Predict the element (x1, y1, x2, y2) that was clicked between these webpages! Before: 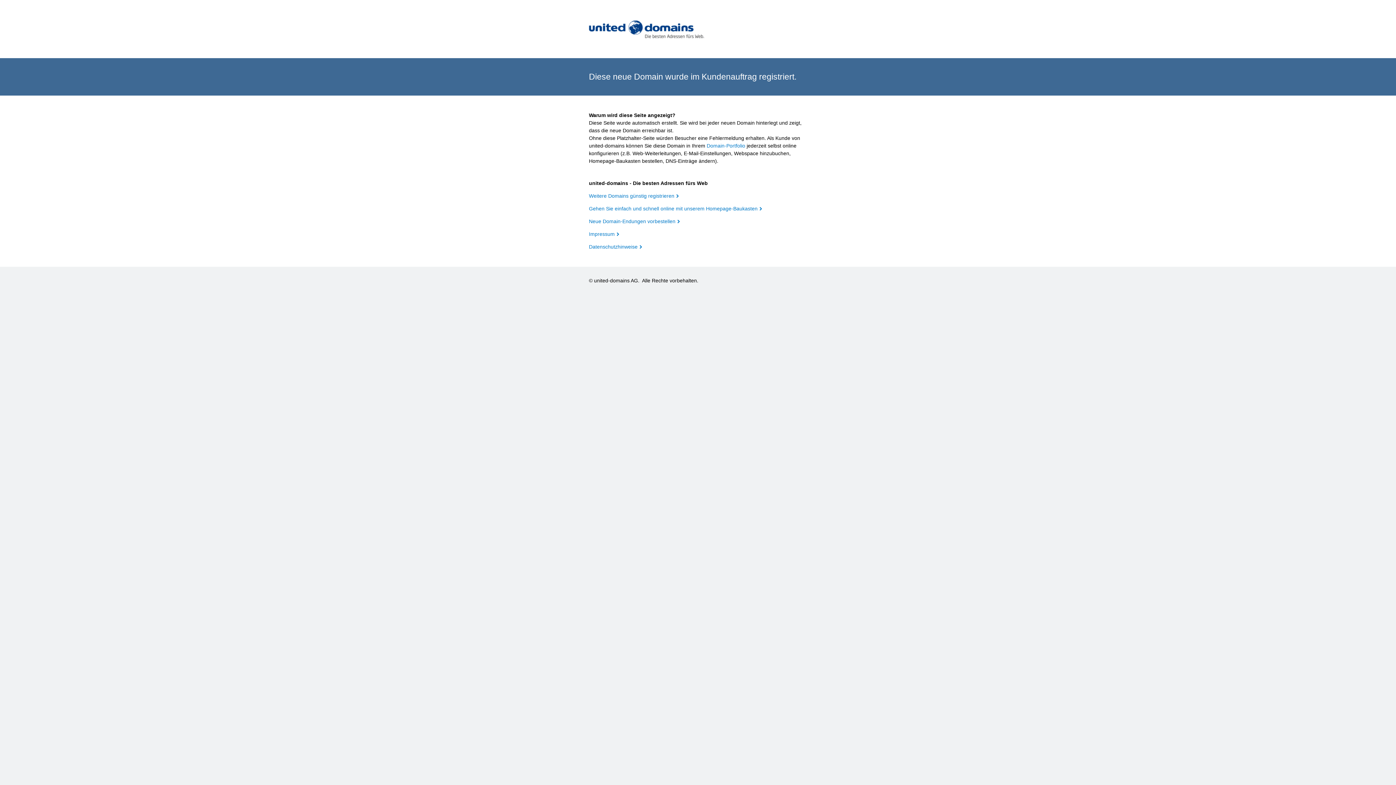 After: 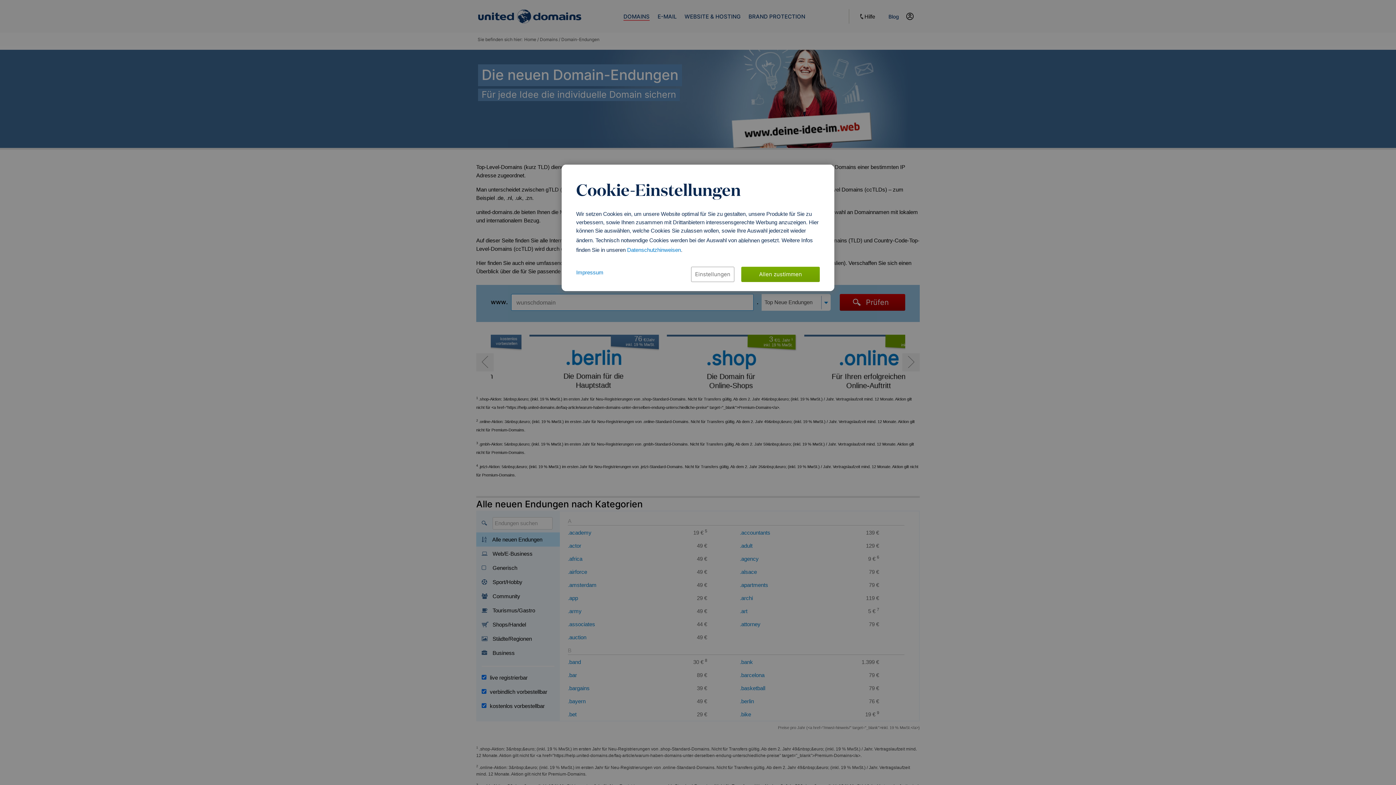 Action: label: Neue Domain-Endungen vorbestellen bbox: (589, 218, 680, 224)